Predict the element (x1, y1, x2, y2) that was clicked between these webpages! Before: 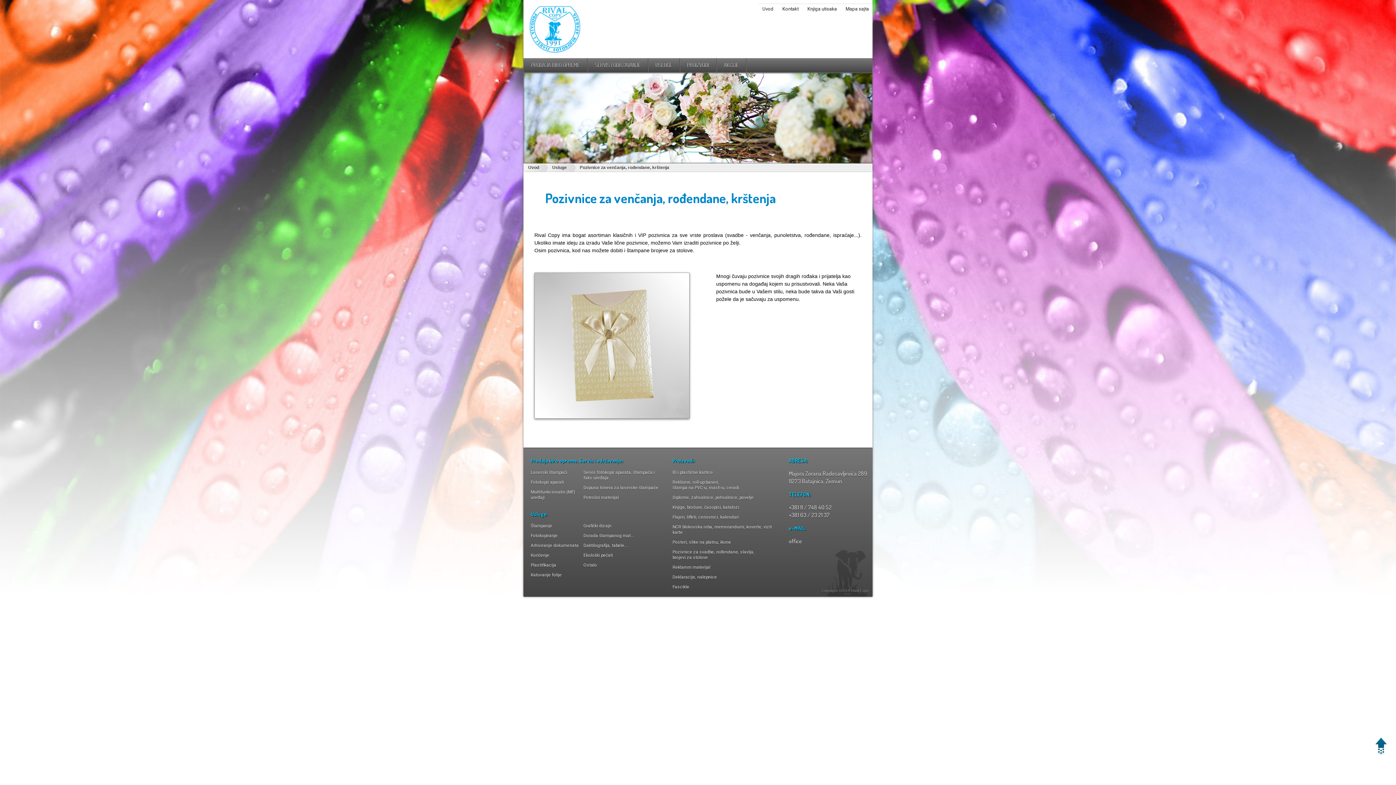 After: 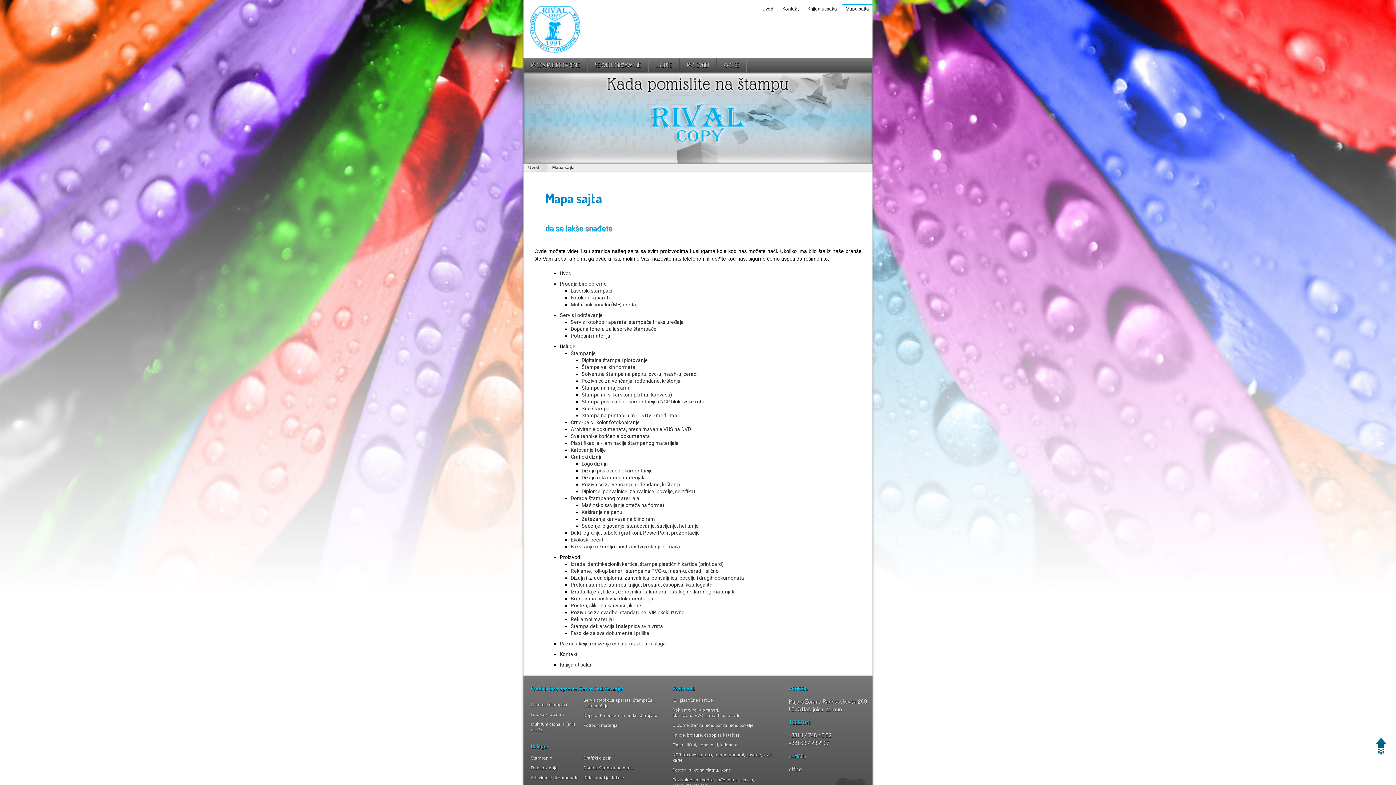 Action: label: Mapa sajta bbox: (842, 4, 872, 13)